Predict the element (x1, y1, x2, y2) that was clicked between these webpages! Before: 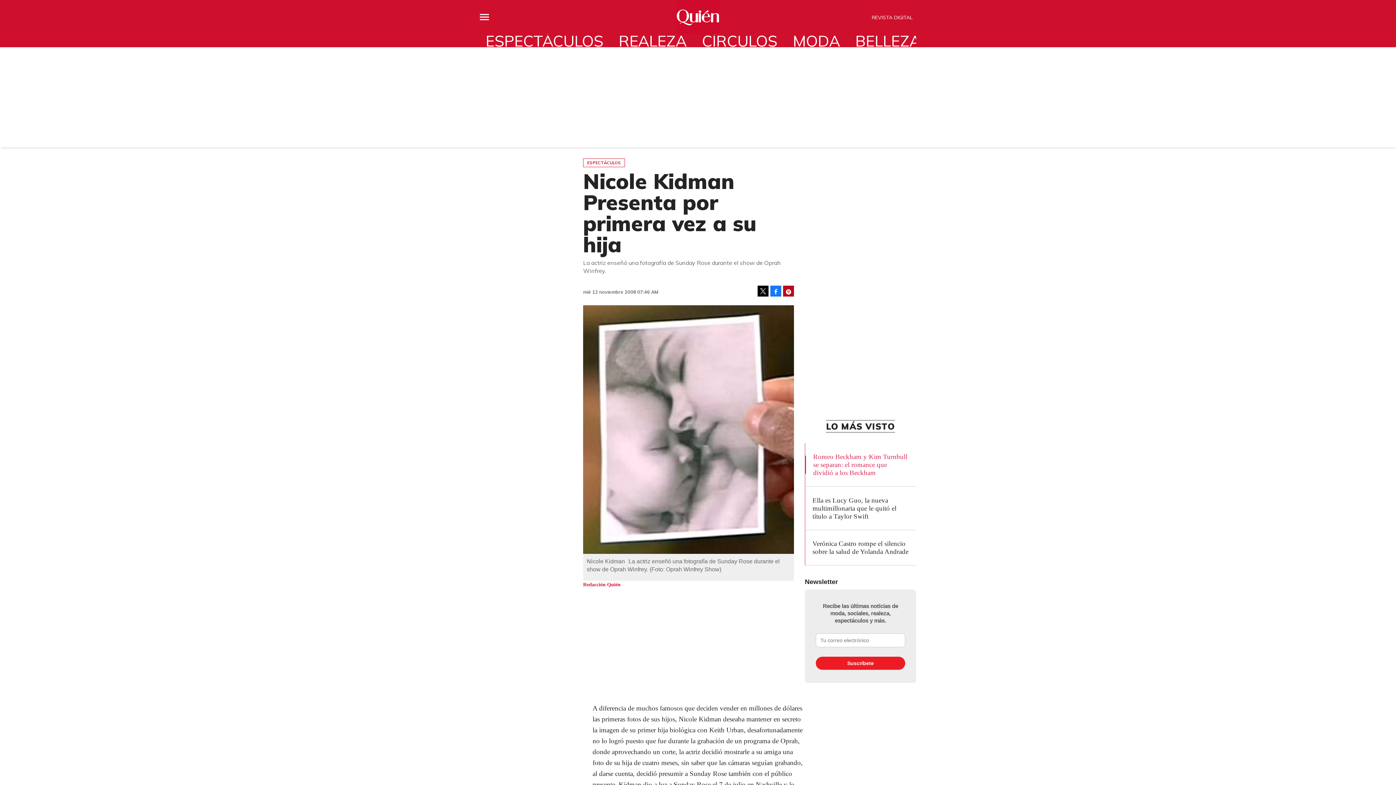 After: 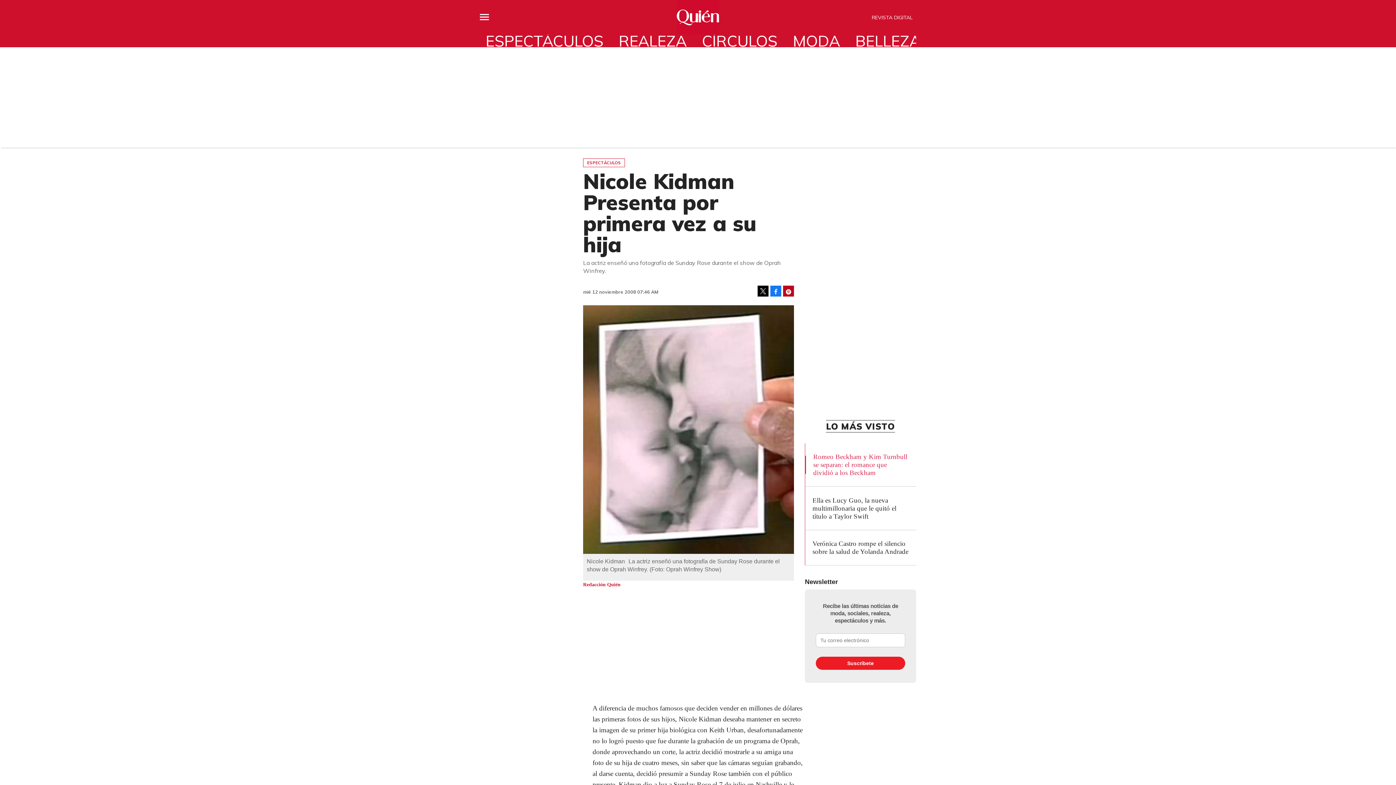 Action: label:   bbox: (770, 285, 781, 296)